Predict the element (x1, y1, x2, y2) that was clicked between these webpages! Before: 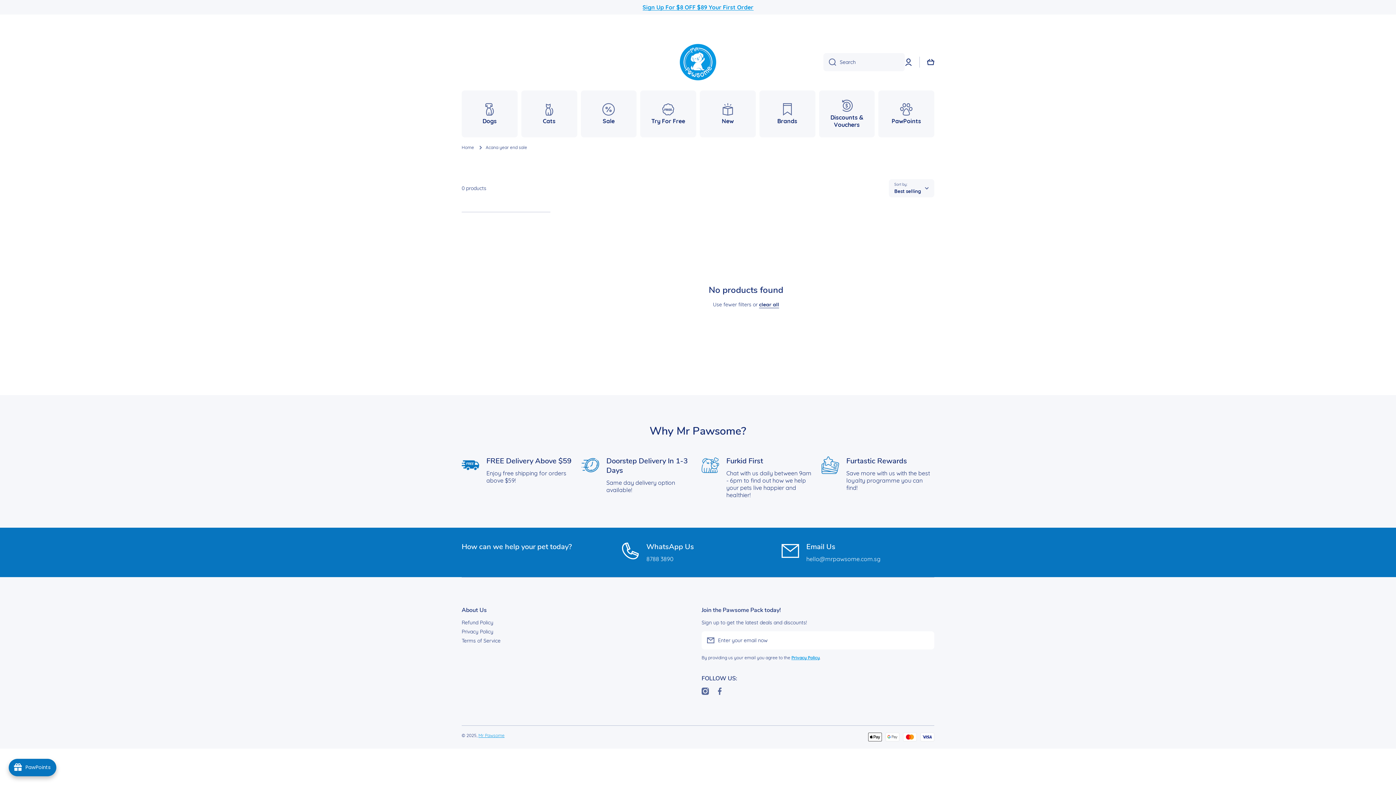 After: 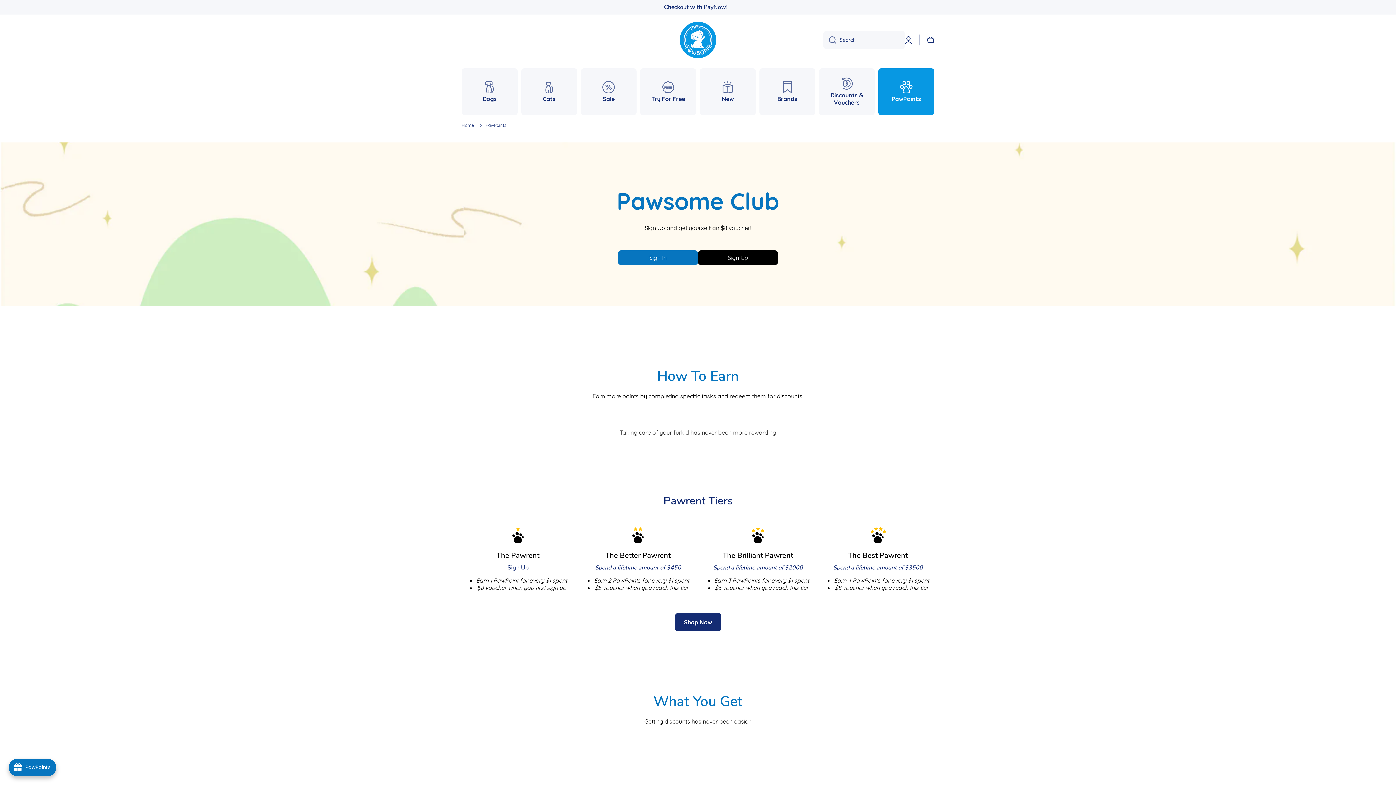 Action: label: Sign Up For $8 OFF $89 Your First Order bbox: (0, 0, 1396, 14)